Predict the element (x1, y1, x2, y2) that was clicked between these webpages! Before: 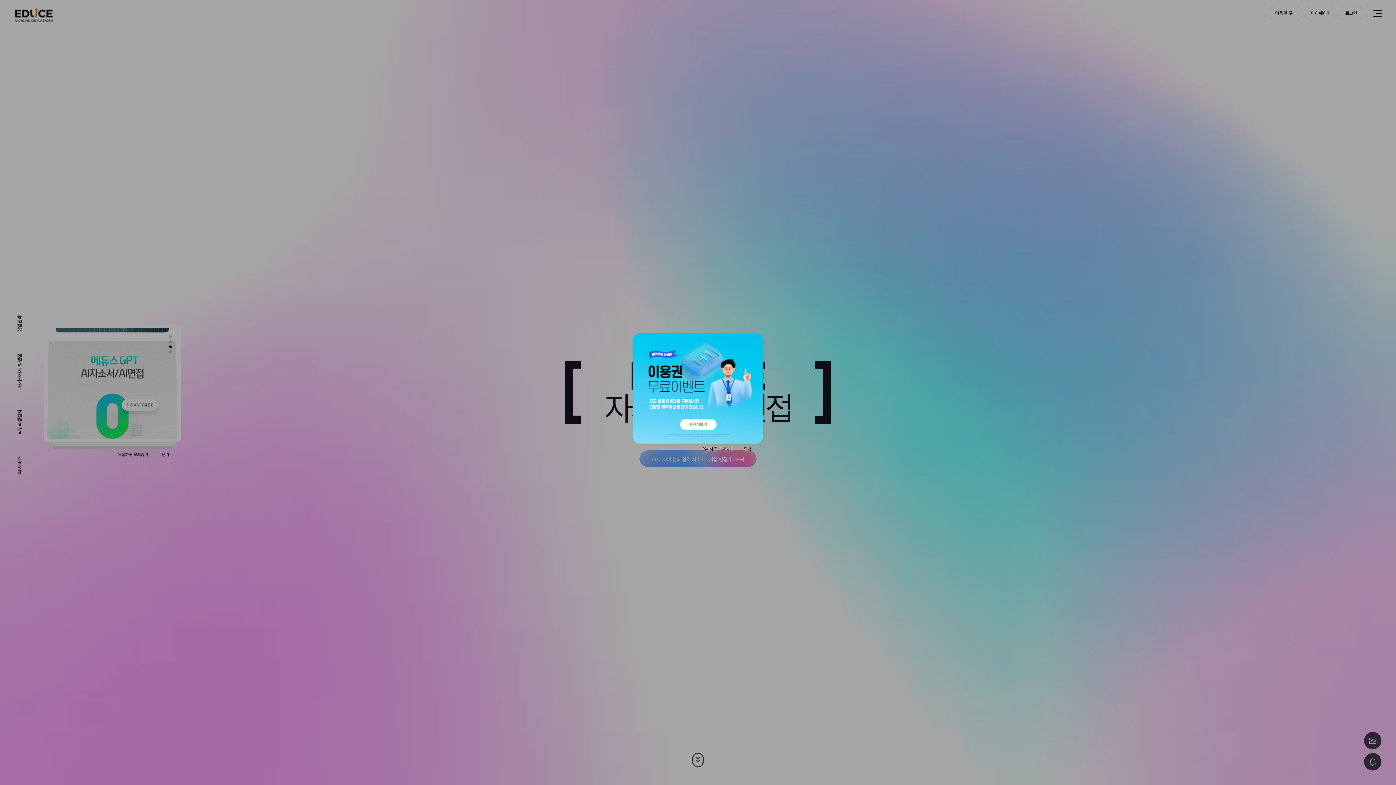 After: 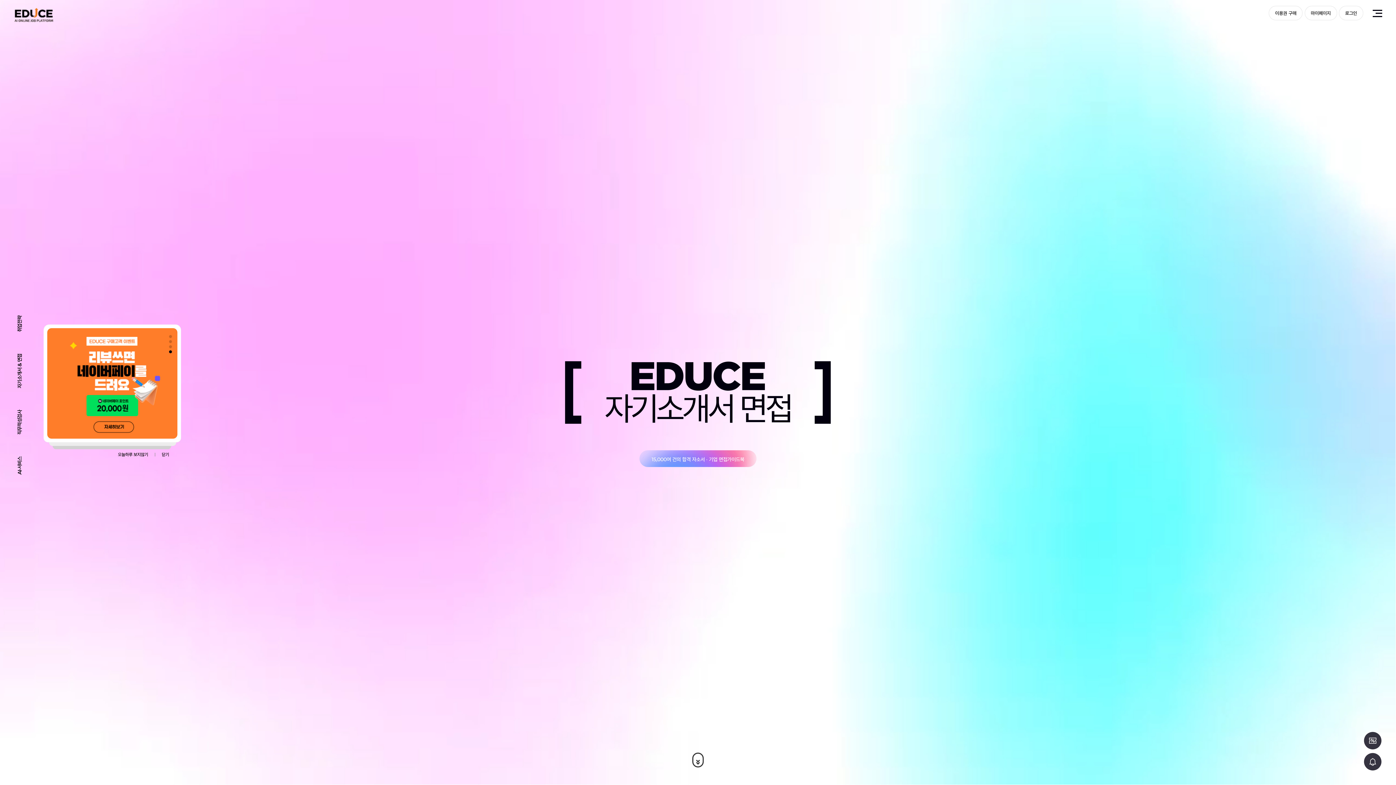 Action: label: 닫기 bbox: (742, 446, 753, 452)